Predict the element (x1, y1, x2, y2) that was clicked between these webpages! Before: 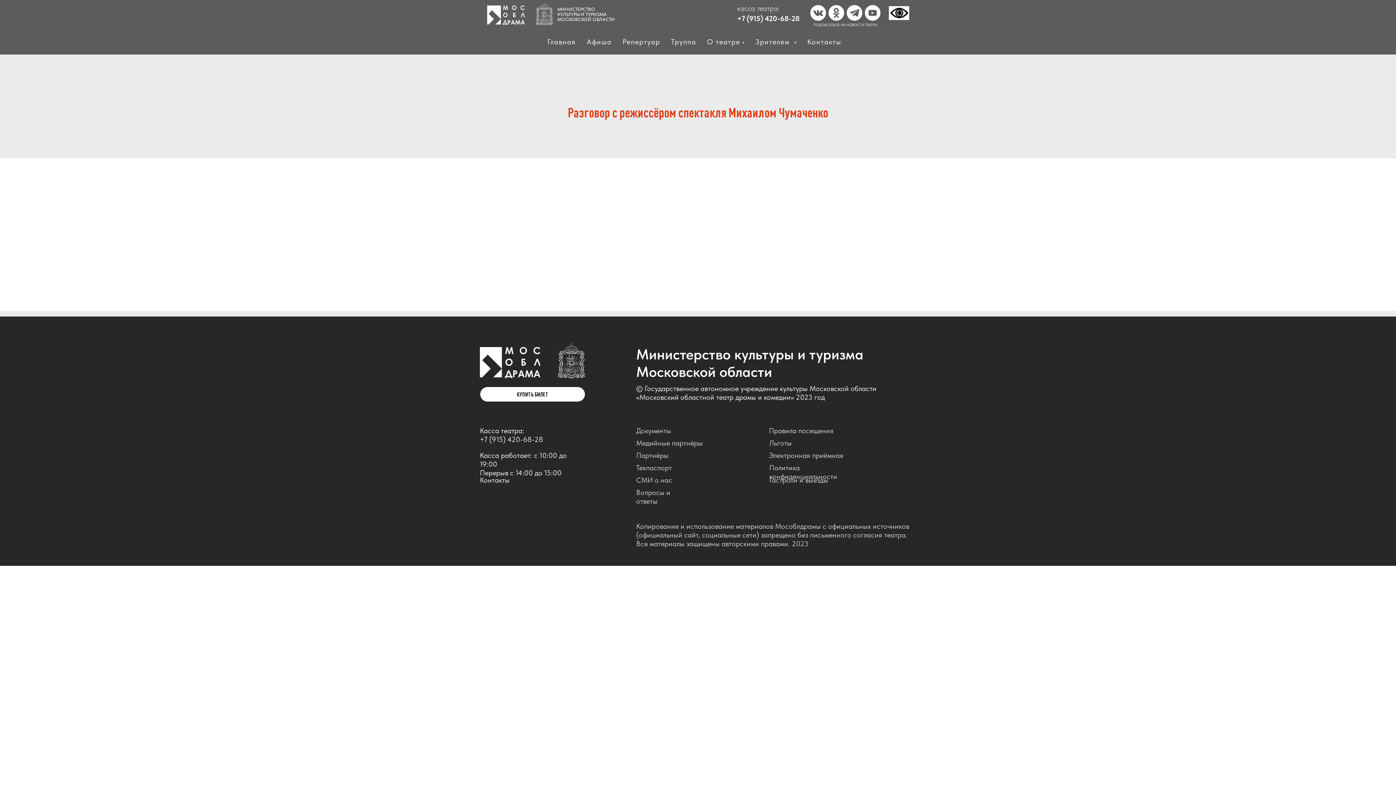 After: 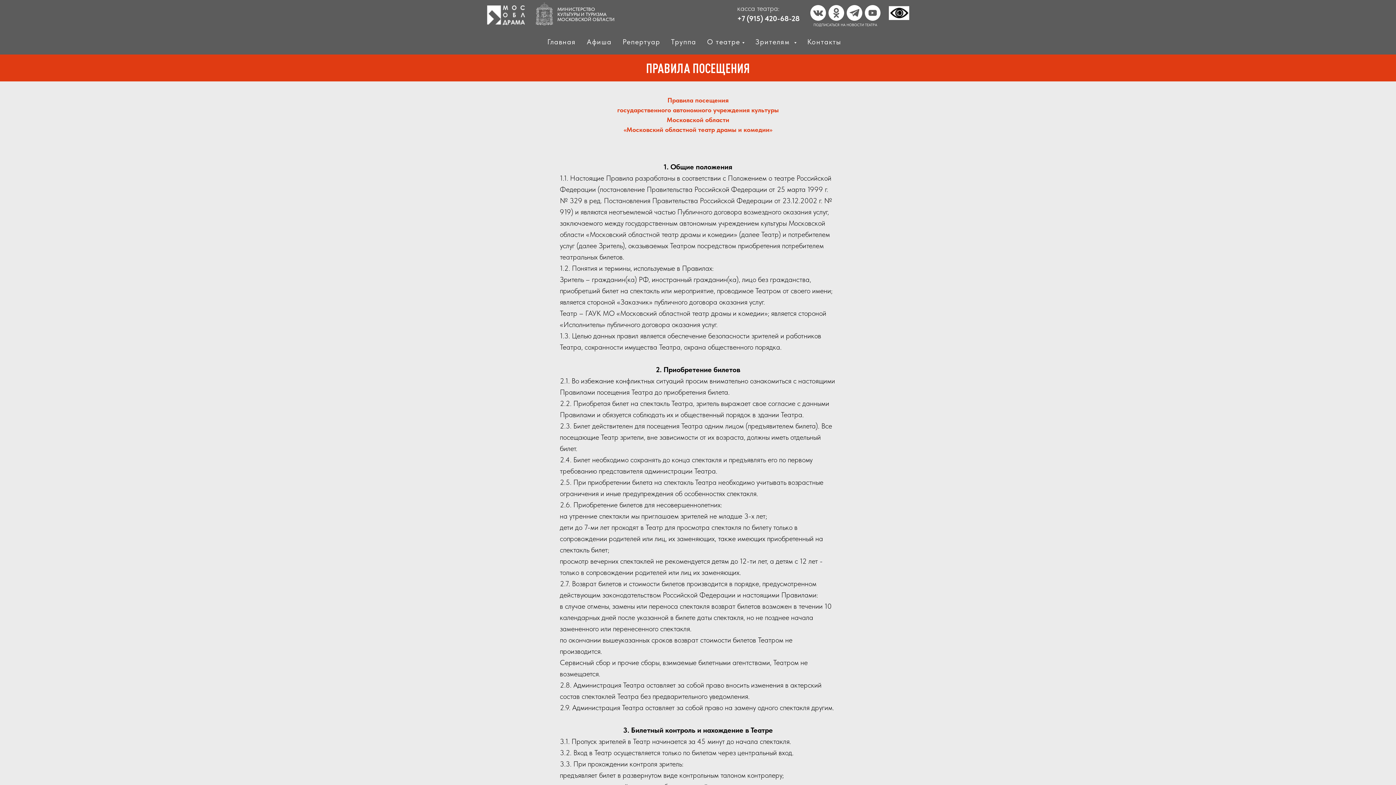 Action: label: Правила посещения bbox: (769, 426, 833, 435)